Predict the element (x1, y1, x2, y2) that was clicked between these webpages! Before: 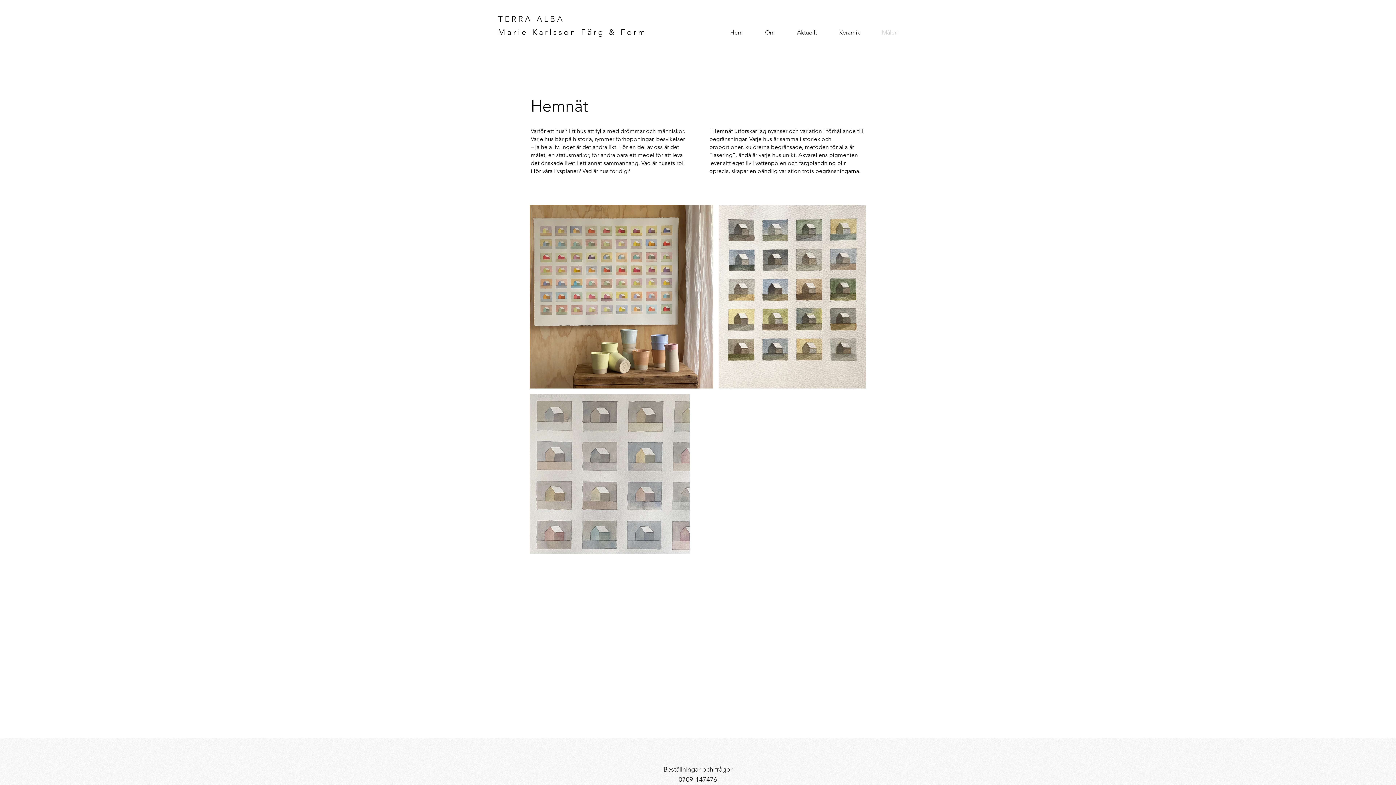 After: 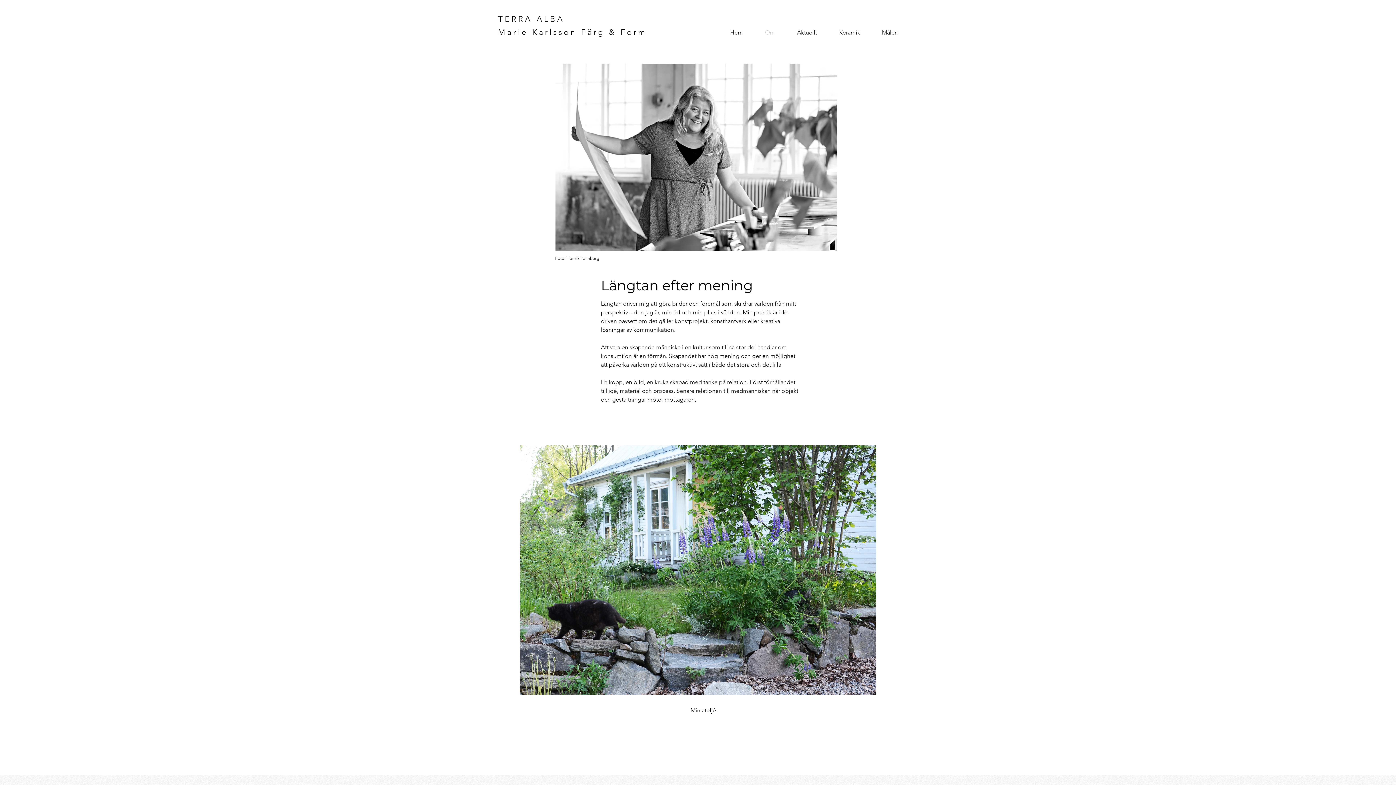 Action: label: Om bbox: (754, 23, 786, 41)